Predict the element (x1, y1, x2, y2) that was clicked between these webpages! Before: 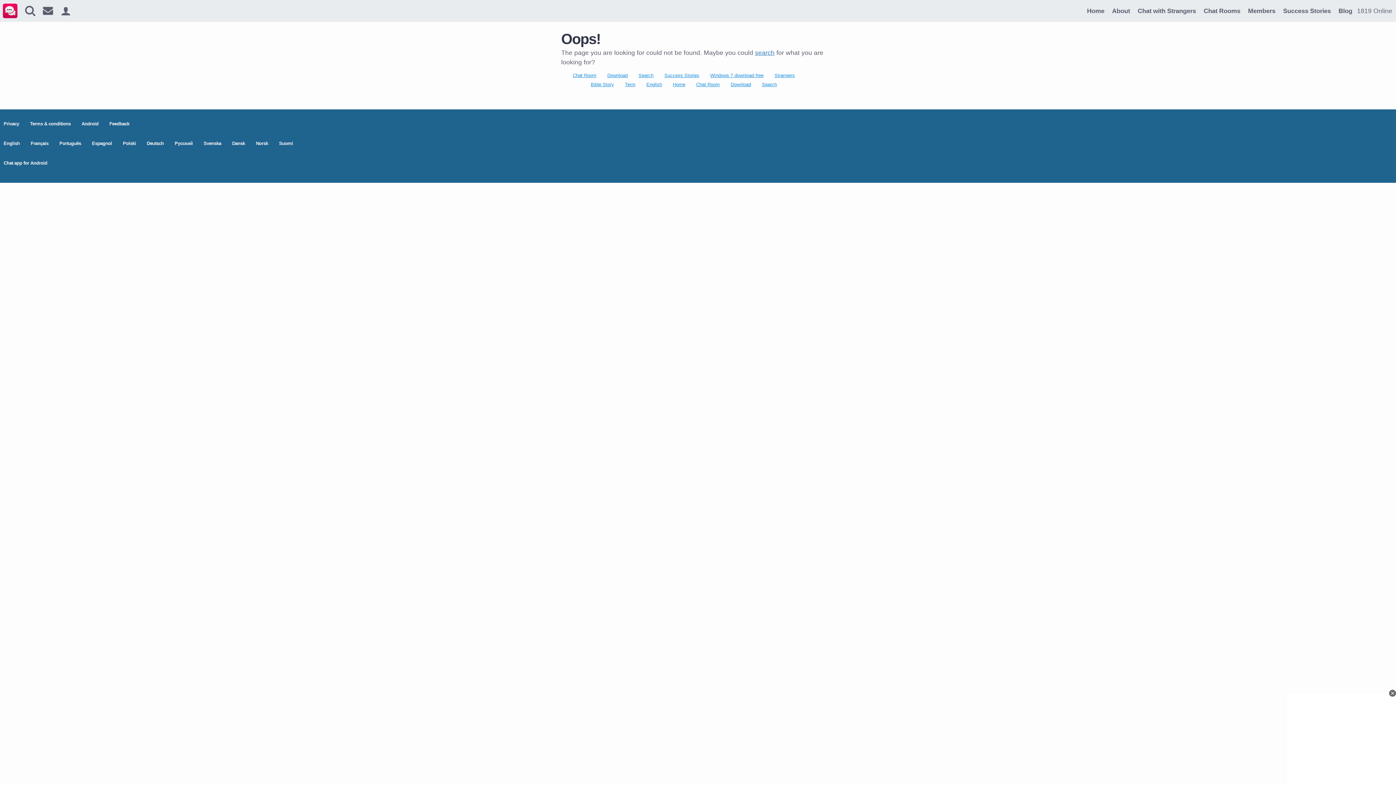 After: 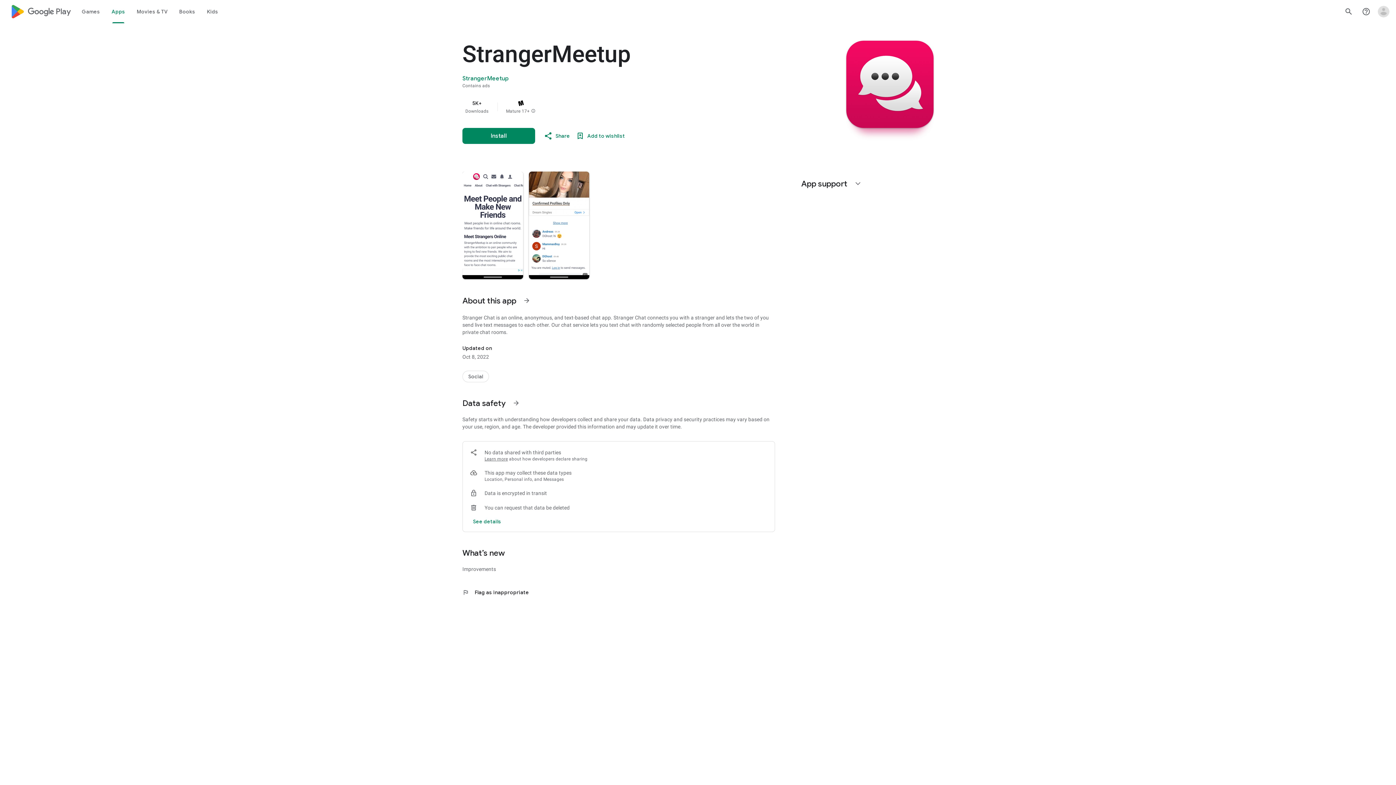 Action: bbox: (3, 160, 47, 165) label: Chat app for Android